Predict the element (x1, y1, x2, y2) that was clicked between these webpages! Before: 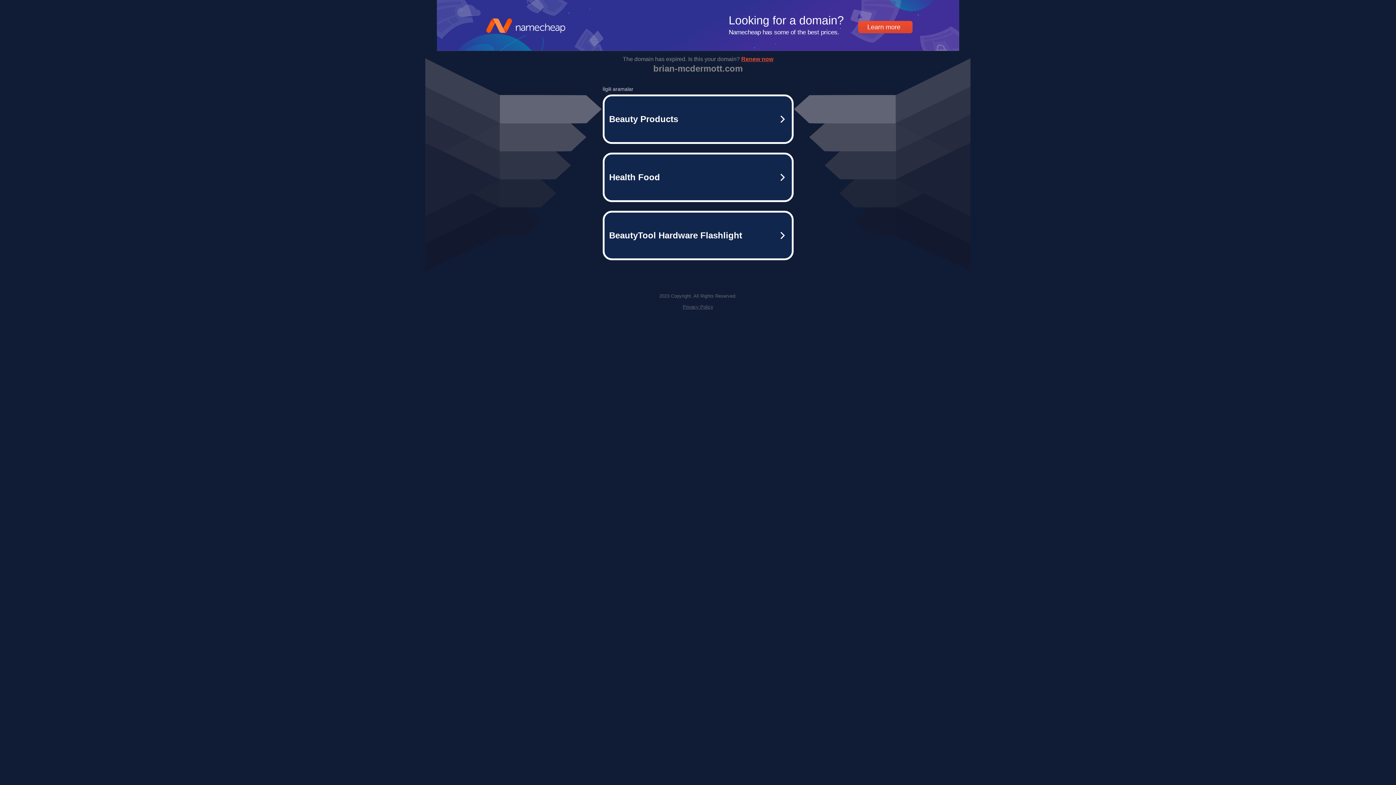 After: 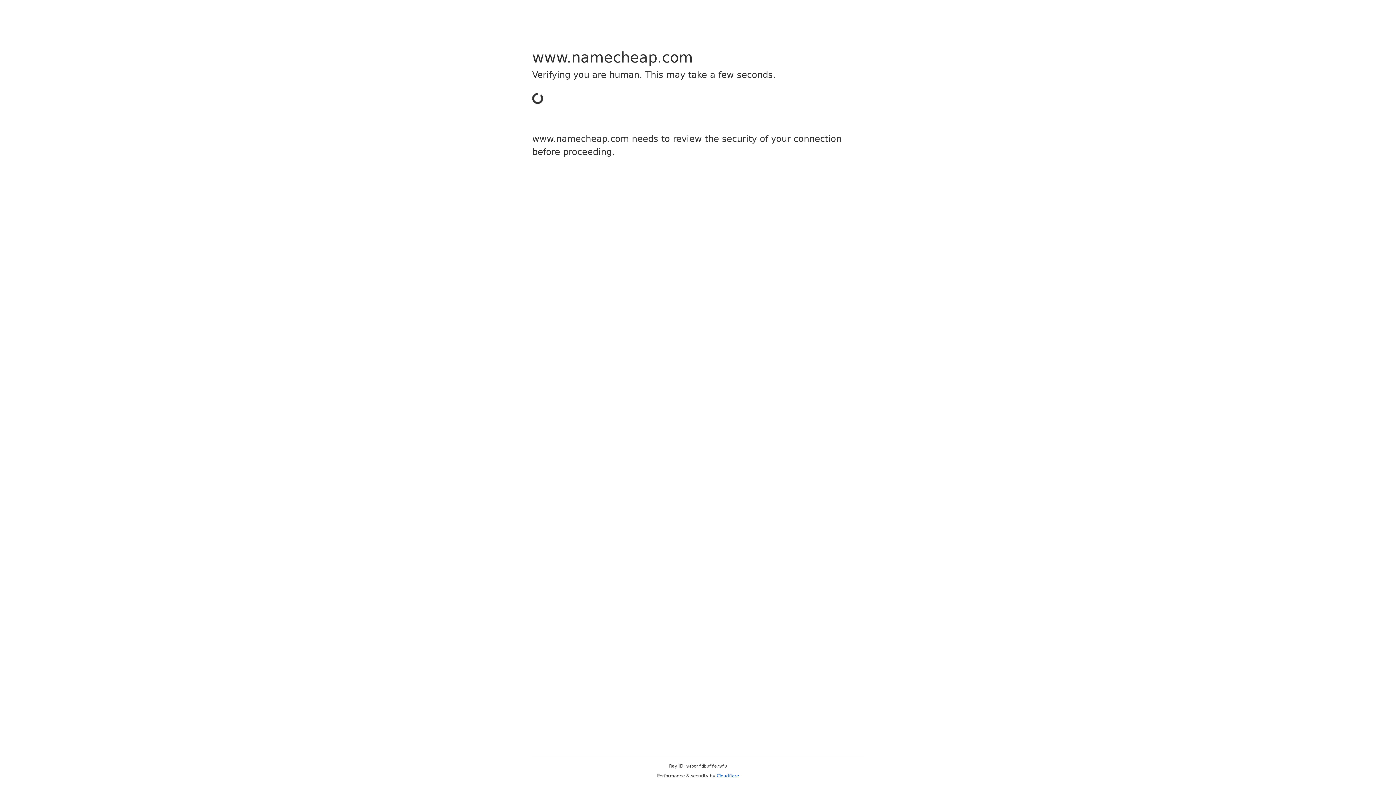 Action: label: Learn more
Looking for a domain?
Namecheap has some of the best prices. bbox: (436, 45, 960, 52)